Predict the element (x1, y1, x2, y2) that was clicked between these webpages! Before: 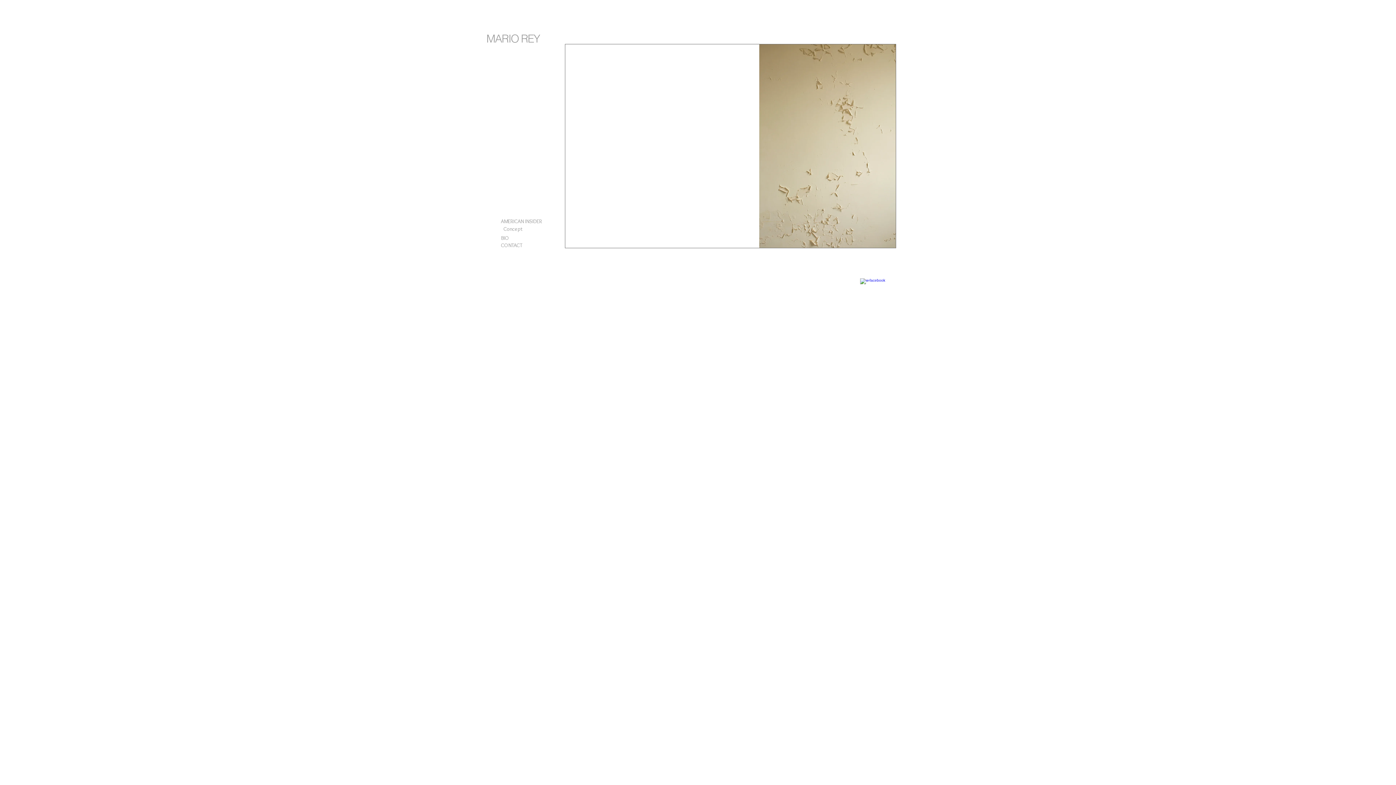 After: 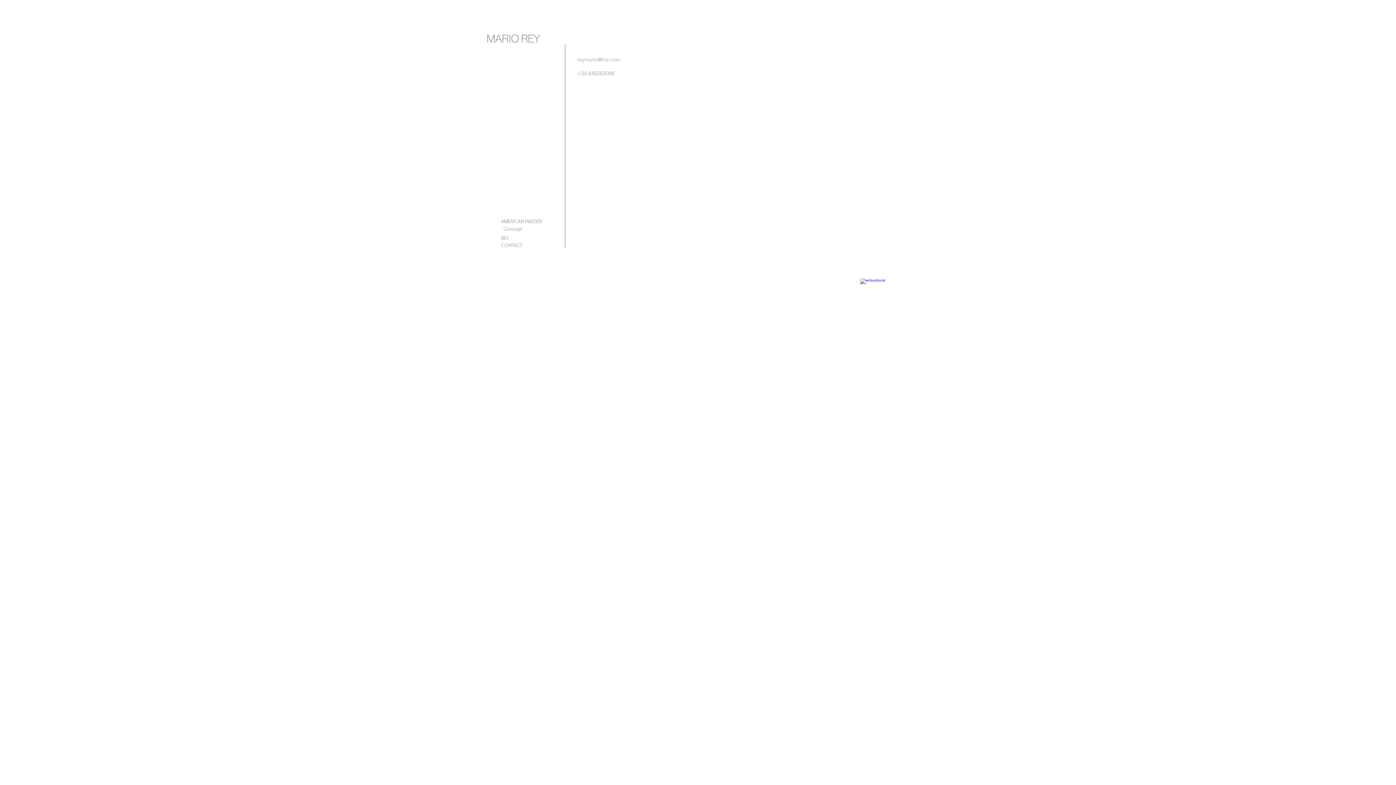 Action: label: CONTACT bbox: (501, 241, 527, 249)